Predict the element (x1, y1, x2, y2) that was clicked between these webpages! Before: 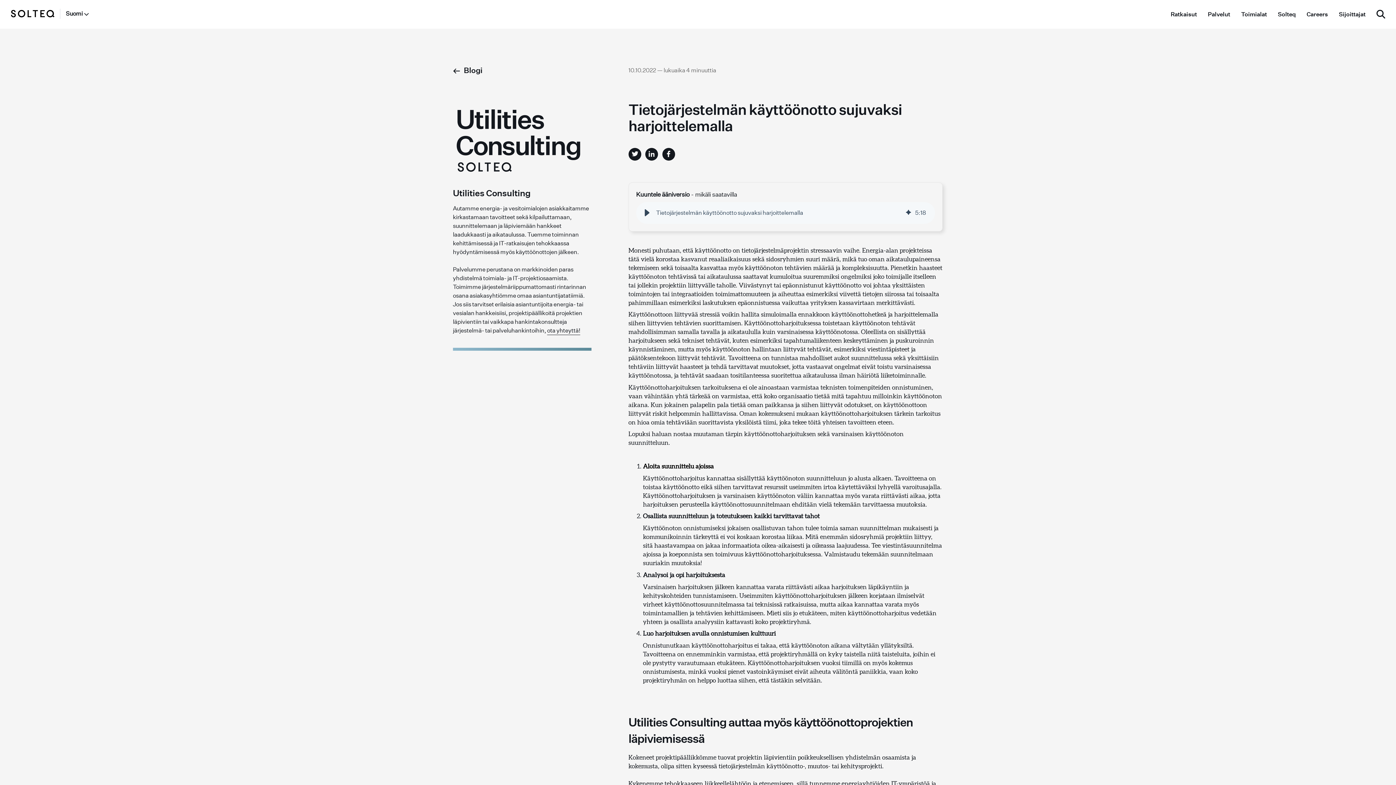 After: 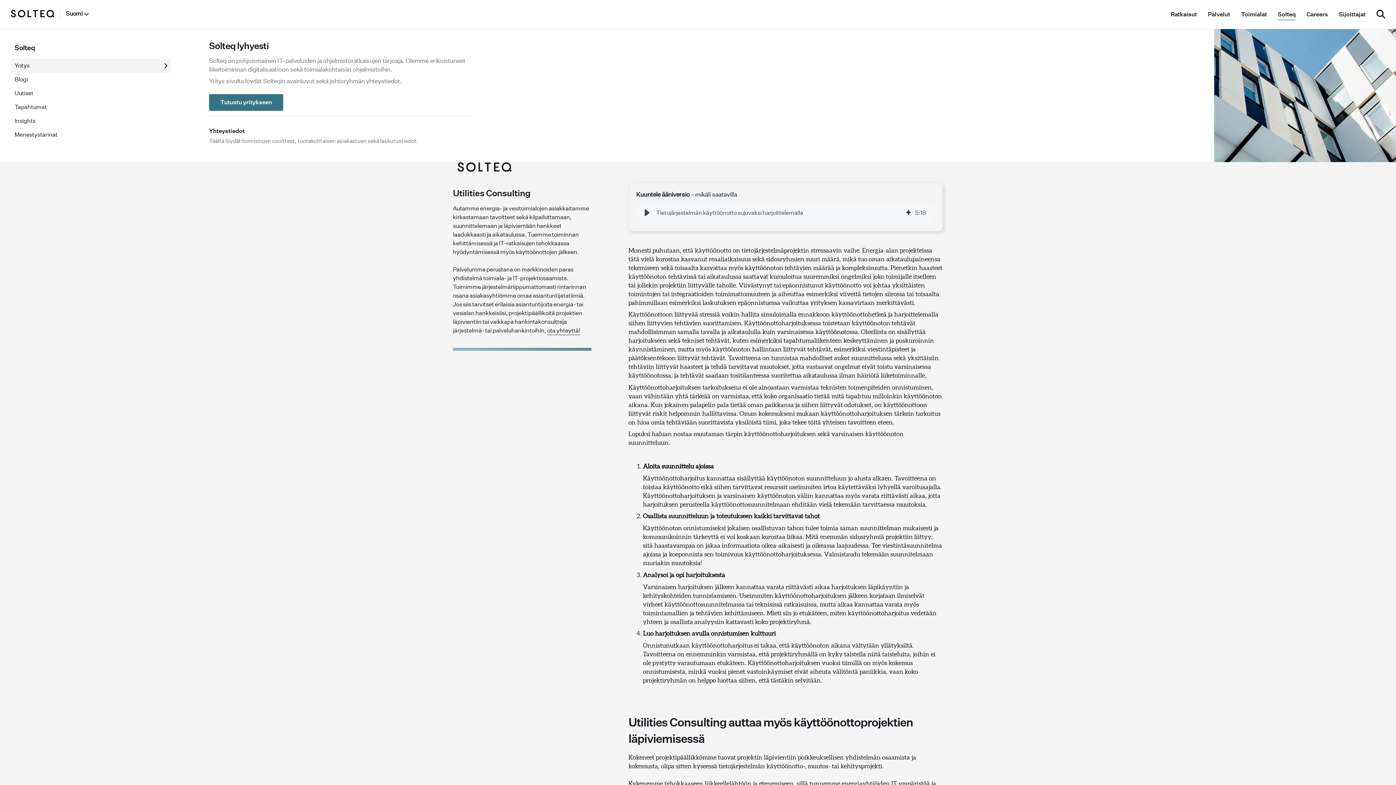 Action: label: Solteq bbox: (1278, 8, 1296, 20)